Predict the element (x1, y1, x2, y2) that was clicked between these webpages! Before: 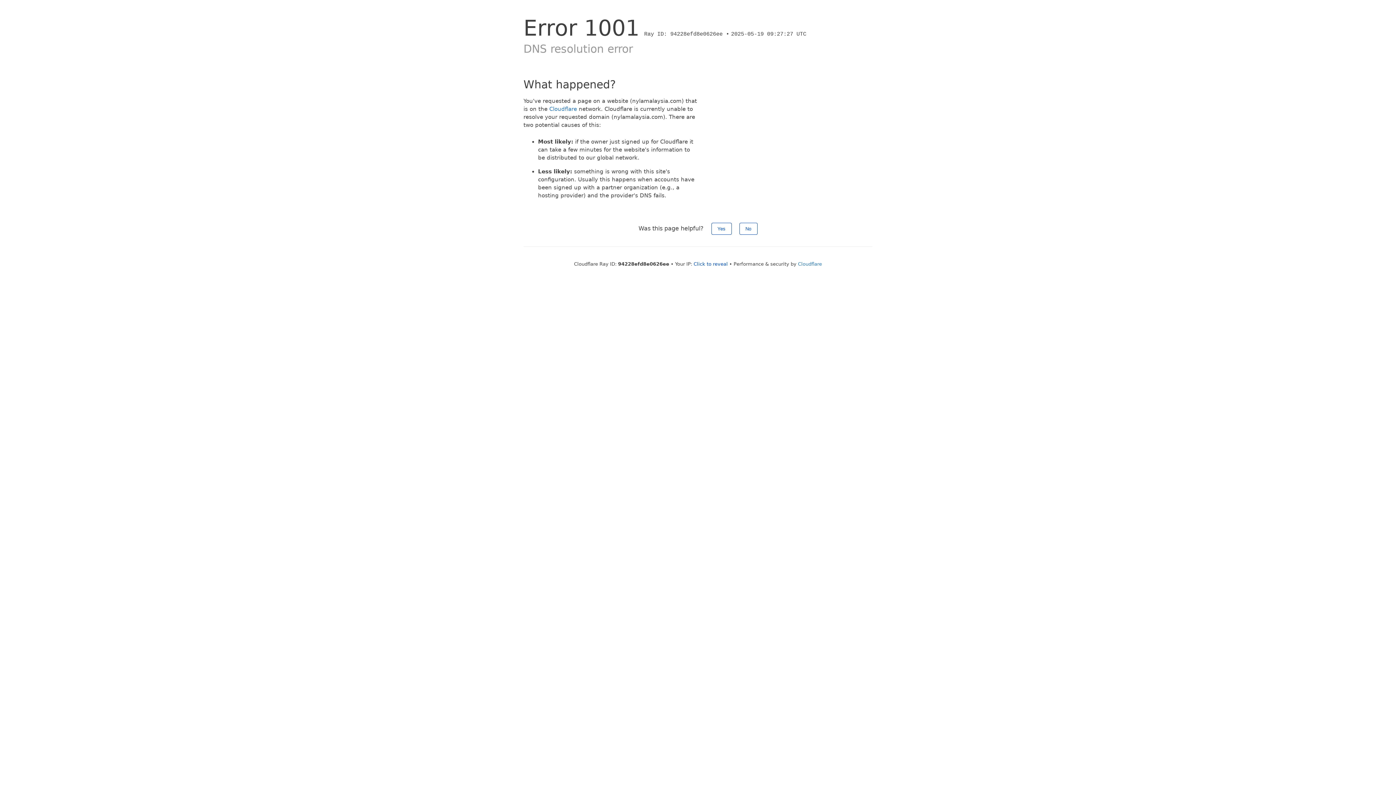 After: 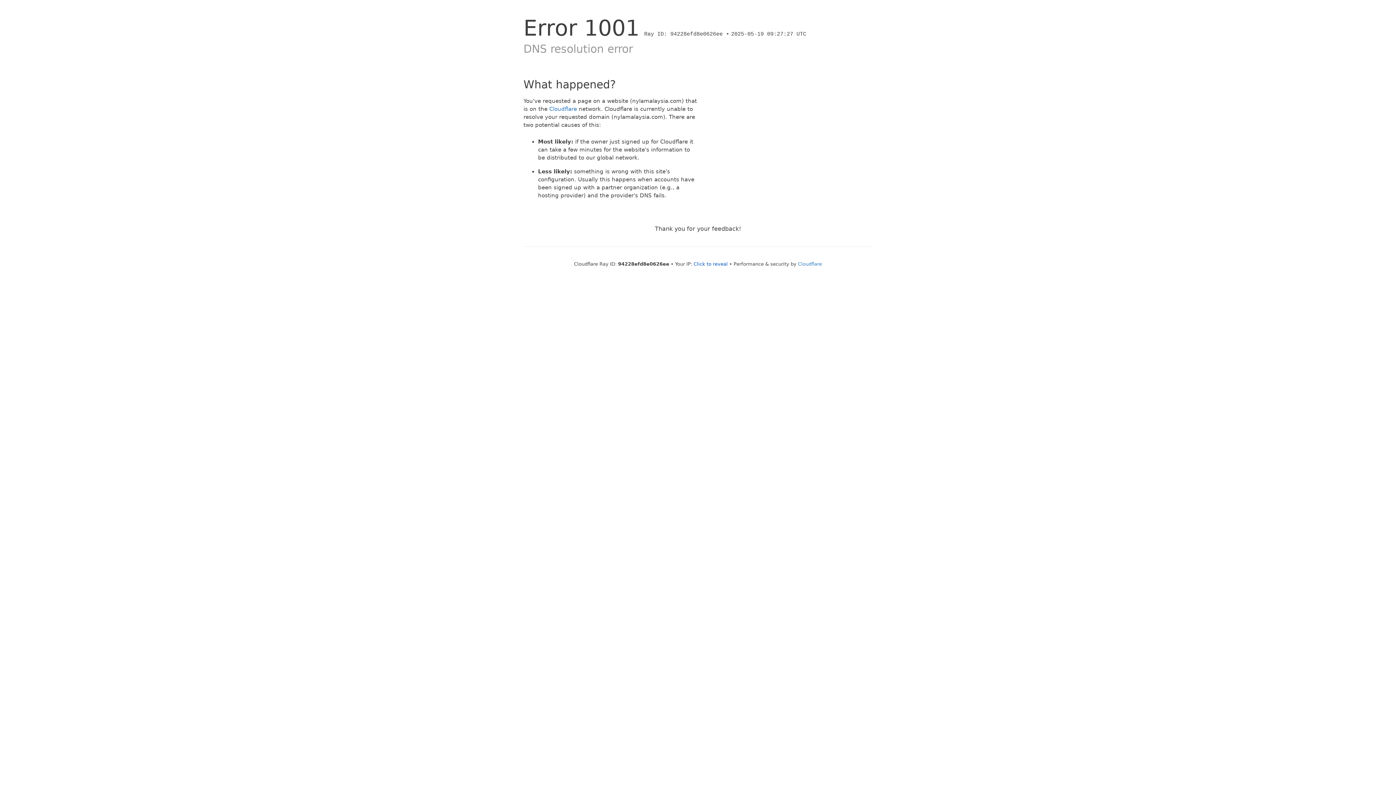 Action: label: Yes bbox: (711, 222, 731, 234)